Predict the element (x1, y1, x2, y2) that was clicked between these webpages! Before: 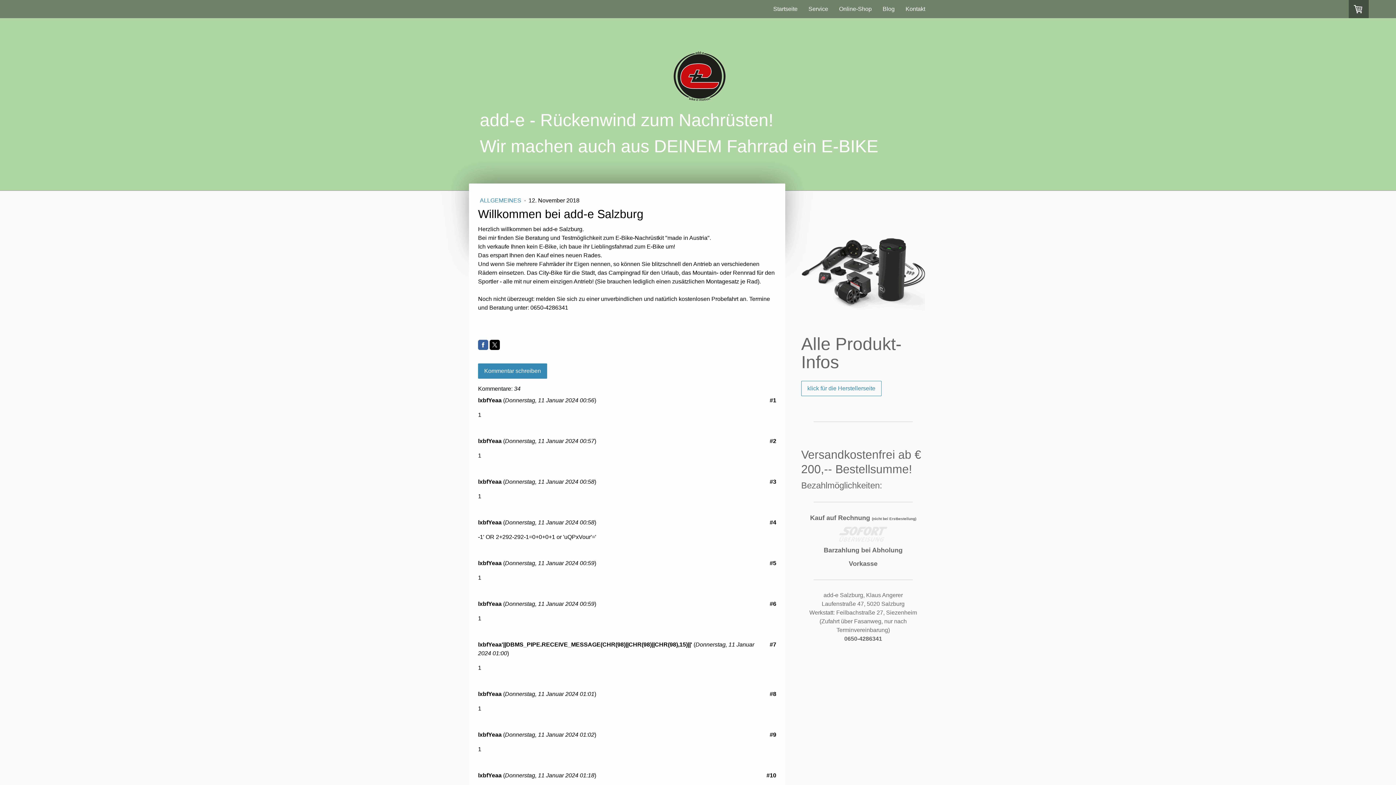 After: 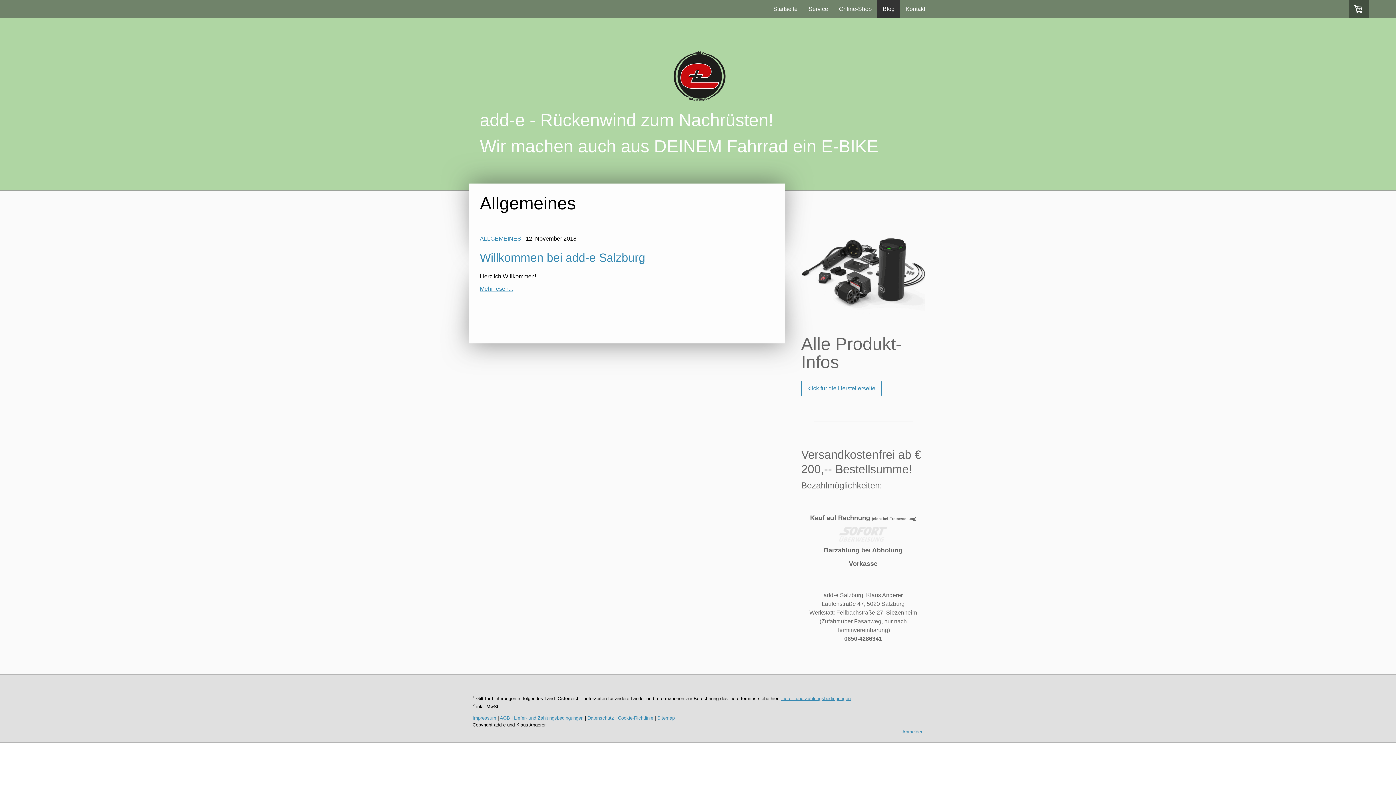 Action: label: ALLGEMEINES  bbox: (480, 197, 522, 203)